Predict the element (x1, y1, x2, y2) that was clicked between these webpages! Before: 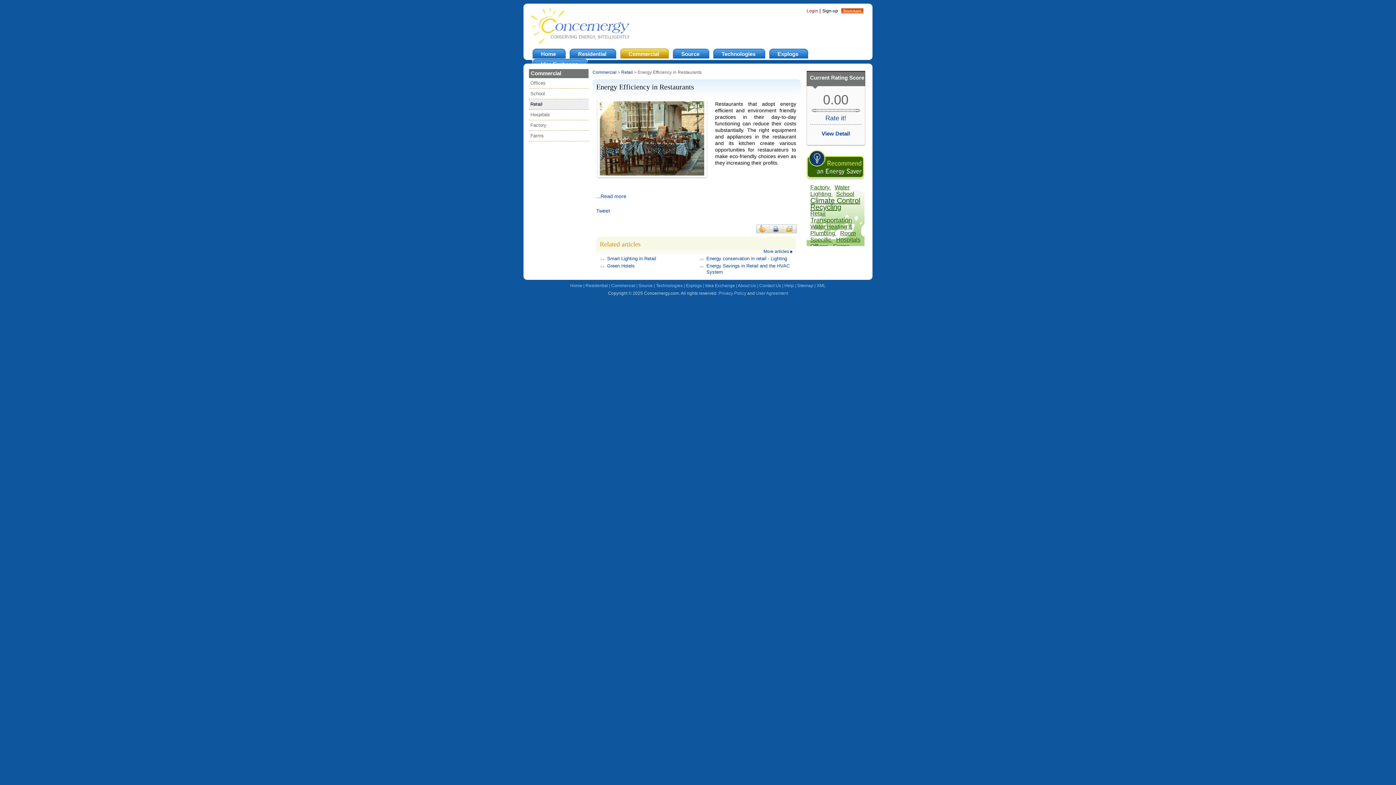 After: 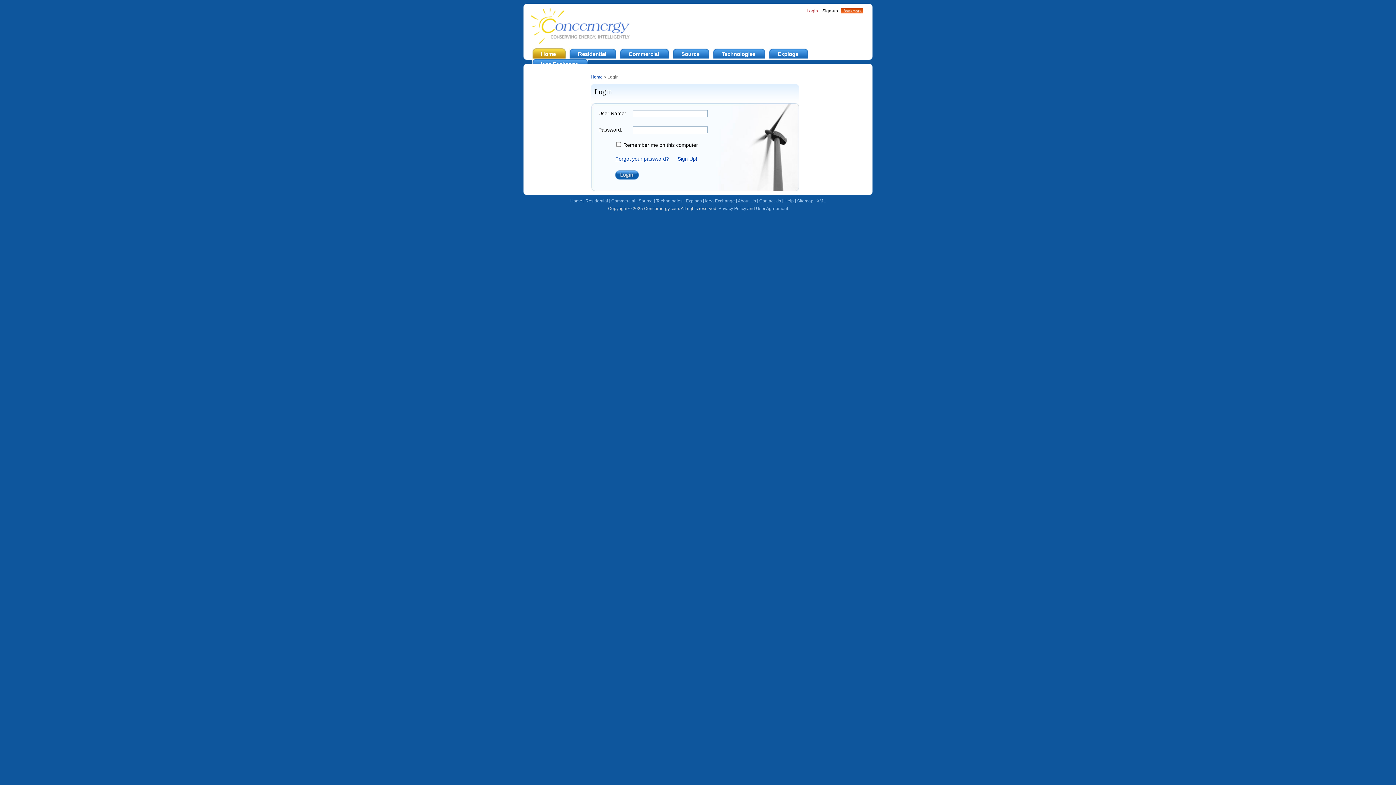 Action: bbox: (759, 227, 765, 233)